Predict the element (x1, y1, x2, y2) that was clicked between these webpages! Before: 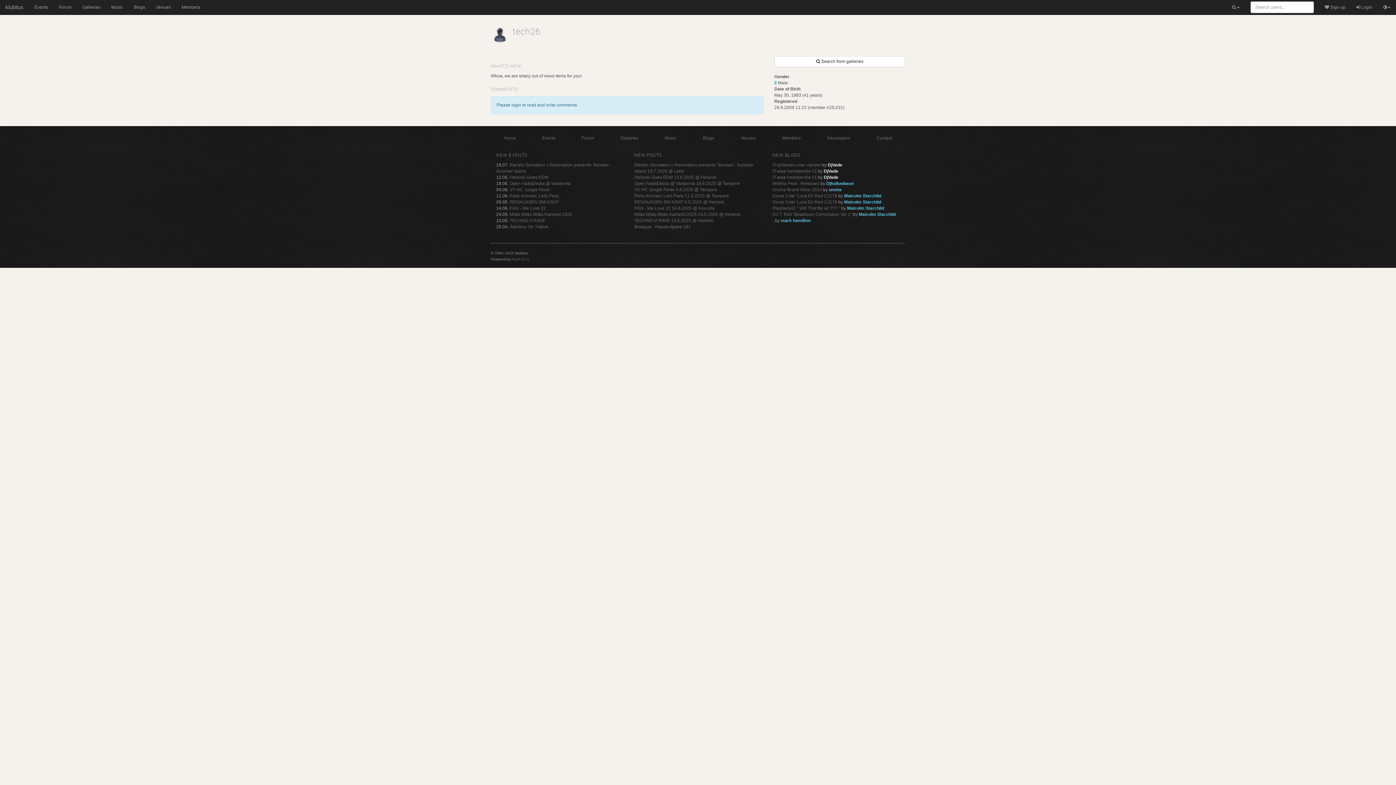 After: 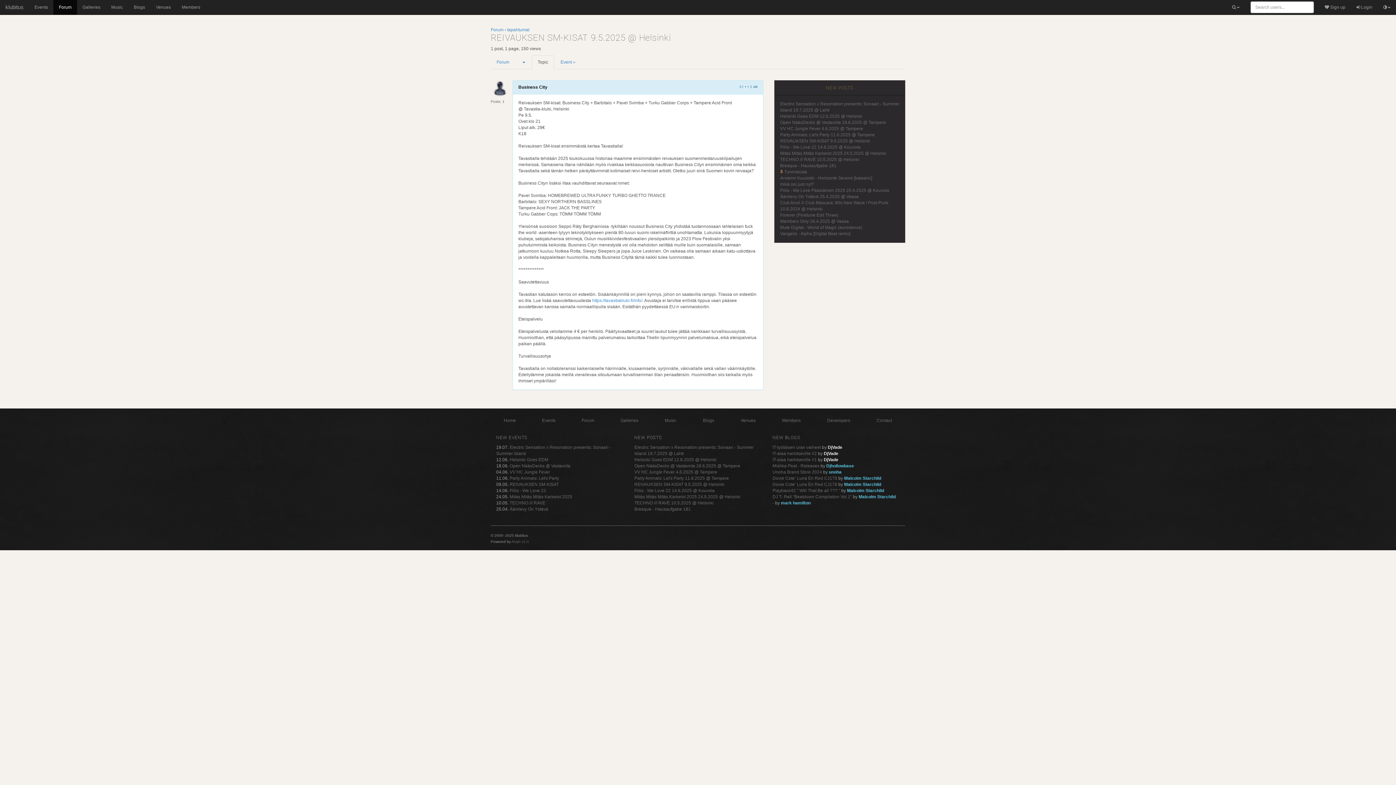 Action: label: REIVAUKSEN SM-KISAT 9.5.2025 @ Helsinki bbox: (634, 199, 724, 204)